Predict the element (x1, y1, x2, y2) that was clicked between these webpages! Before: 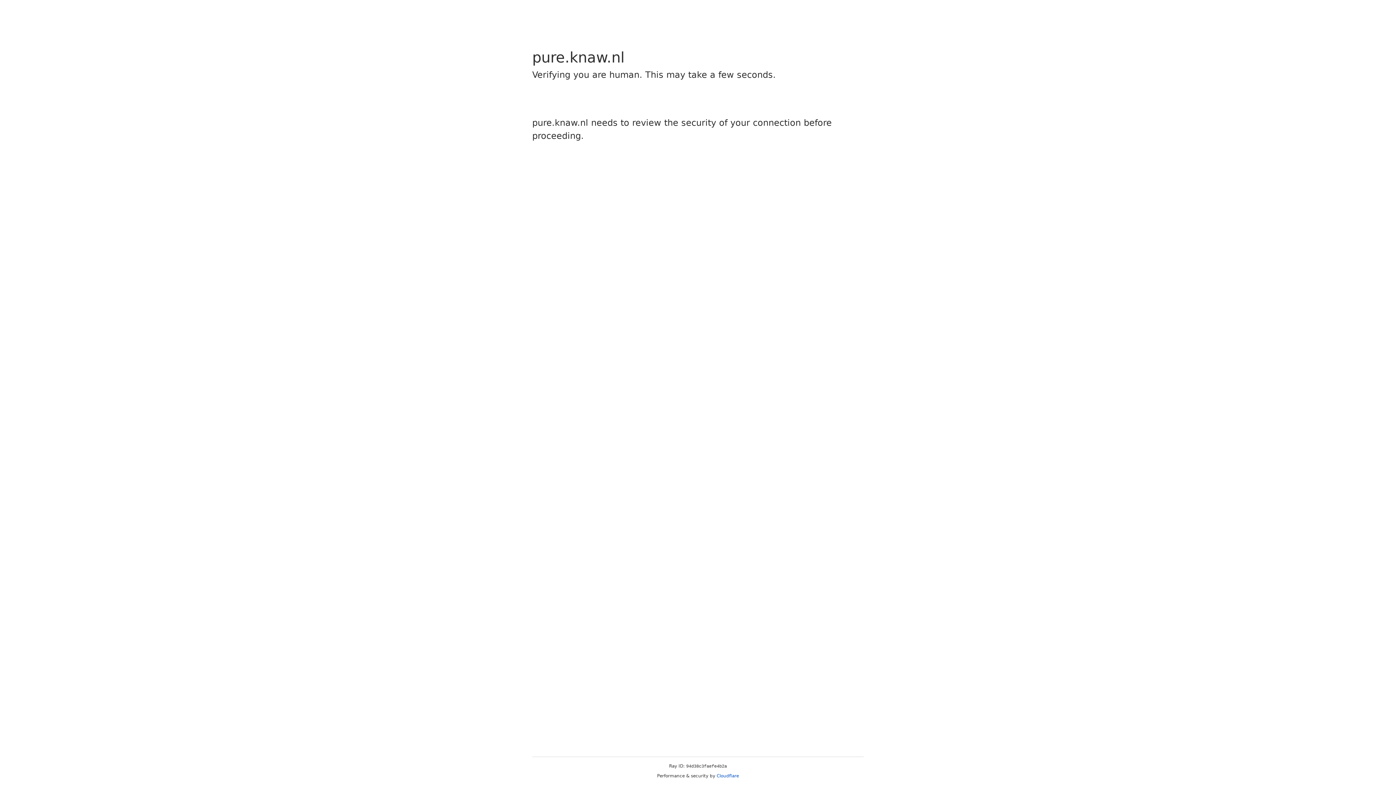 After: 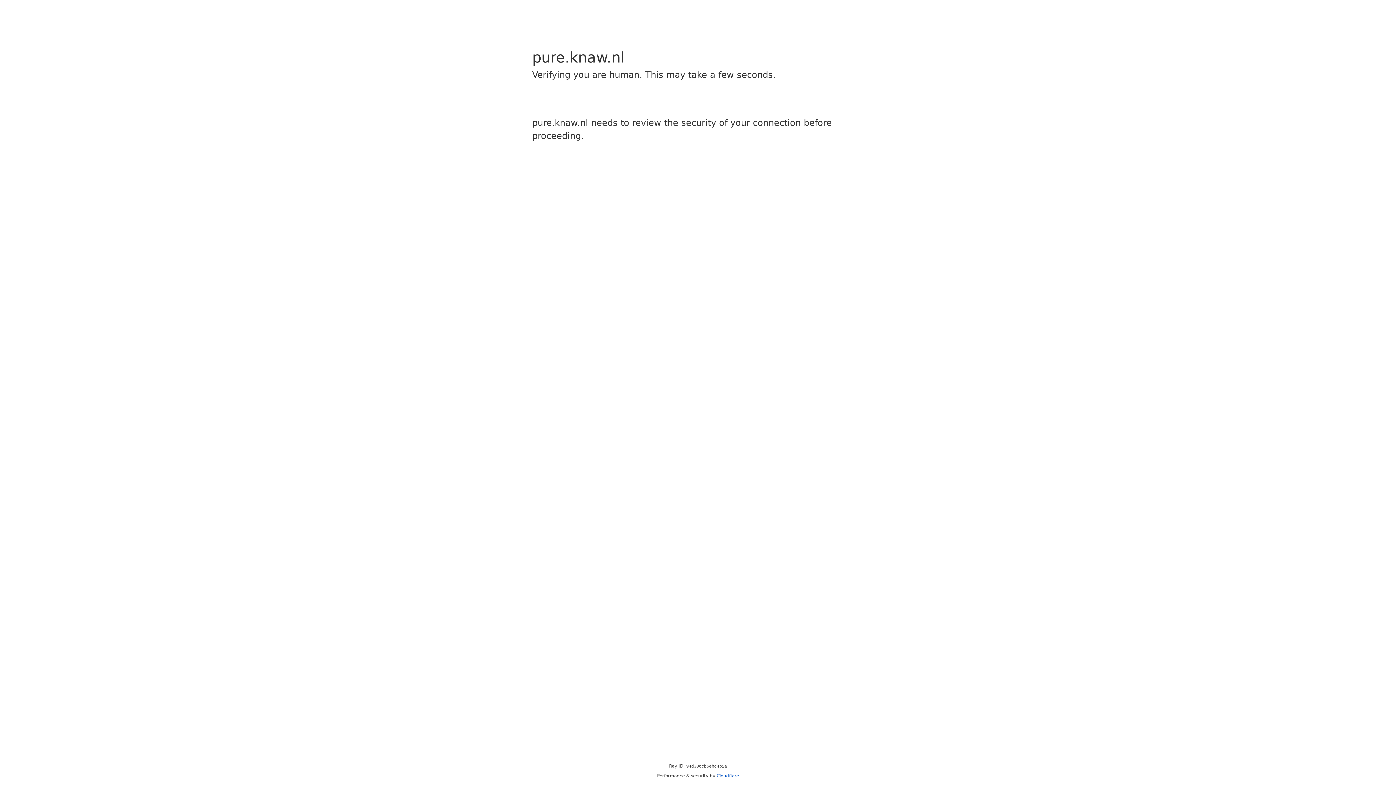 Action: label: Cloudflare bbox: (716, 773, 739, 778)